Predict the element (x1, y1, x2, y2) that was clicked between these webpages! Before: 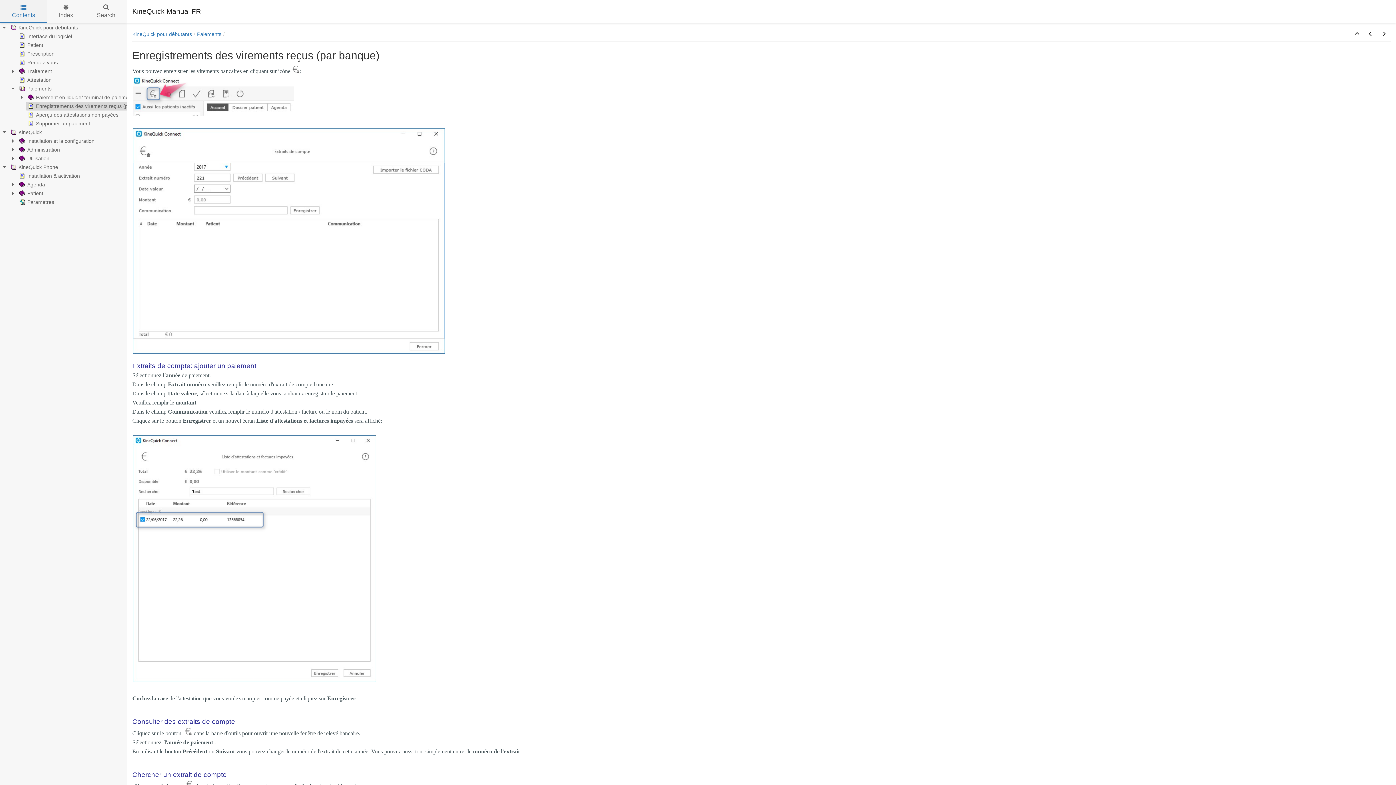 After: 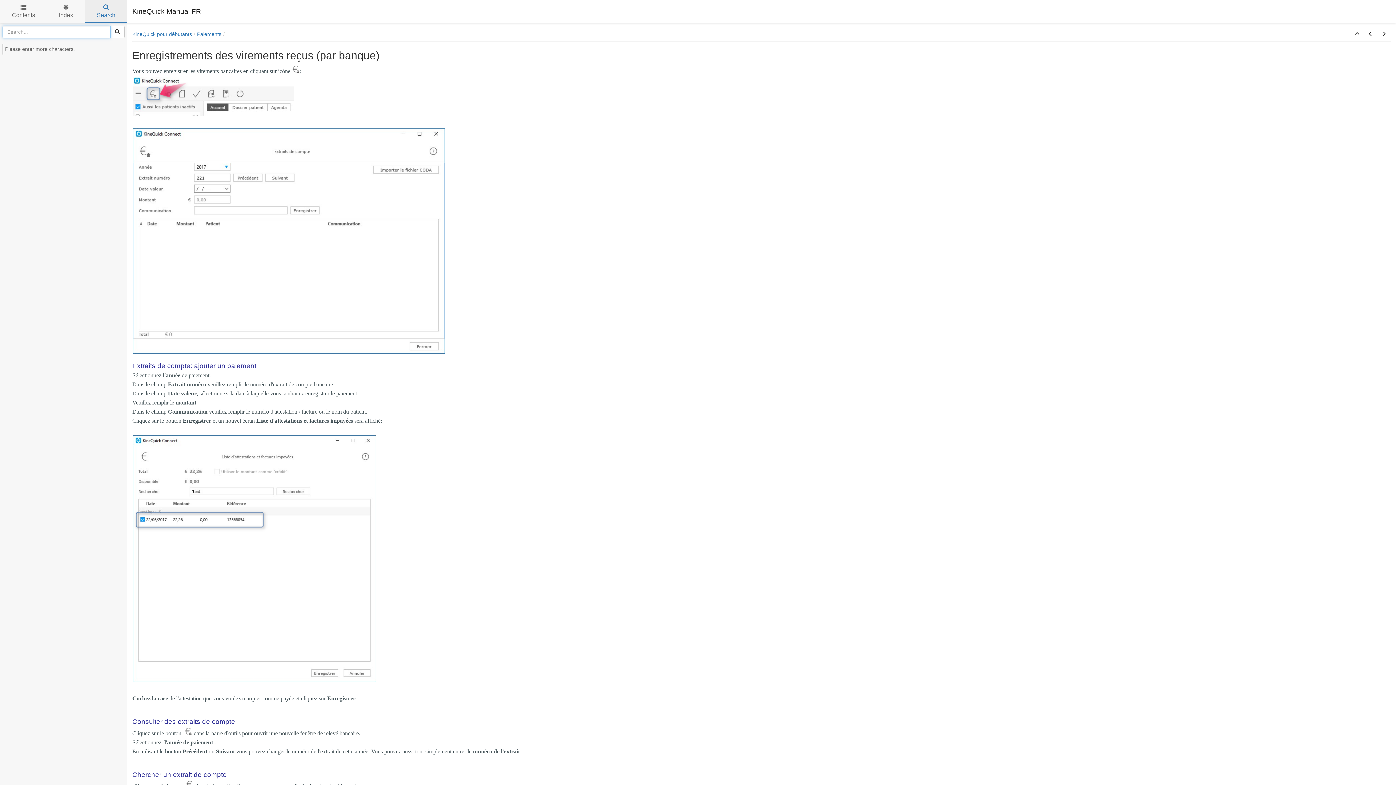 Action: label: Search bbox: (84, 0, 127, 22)